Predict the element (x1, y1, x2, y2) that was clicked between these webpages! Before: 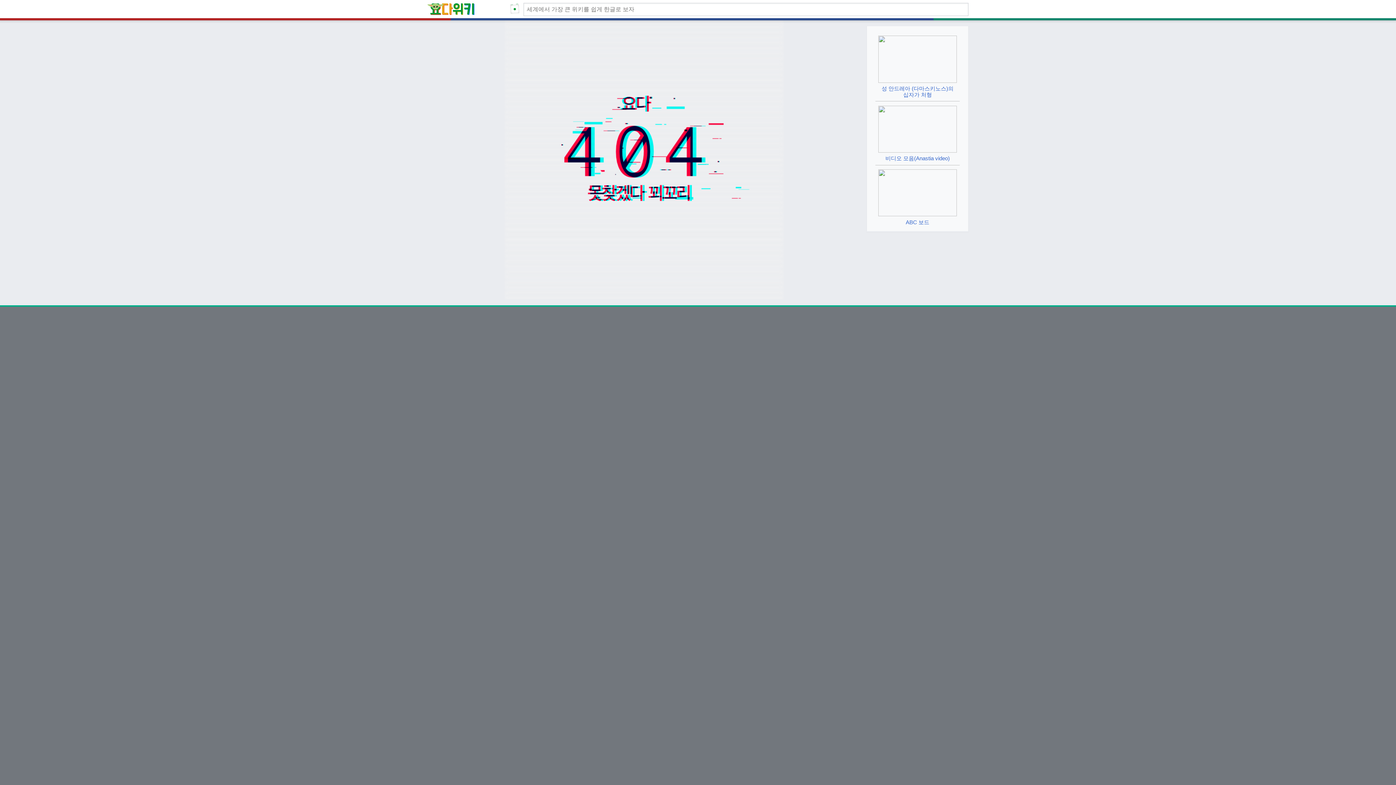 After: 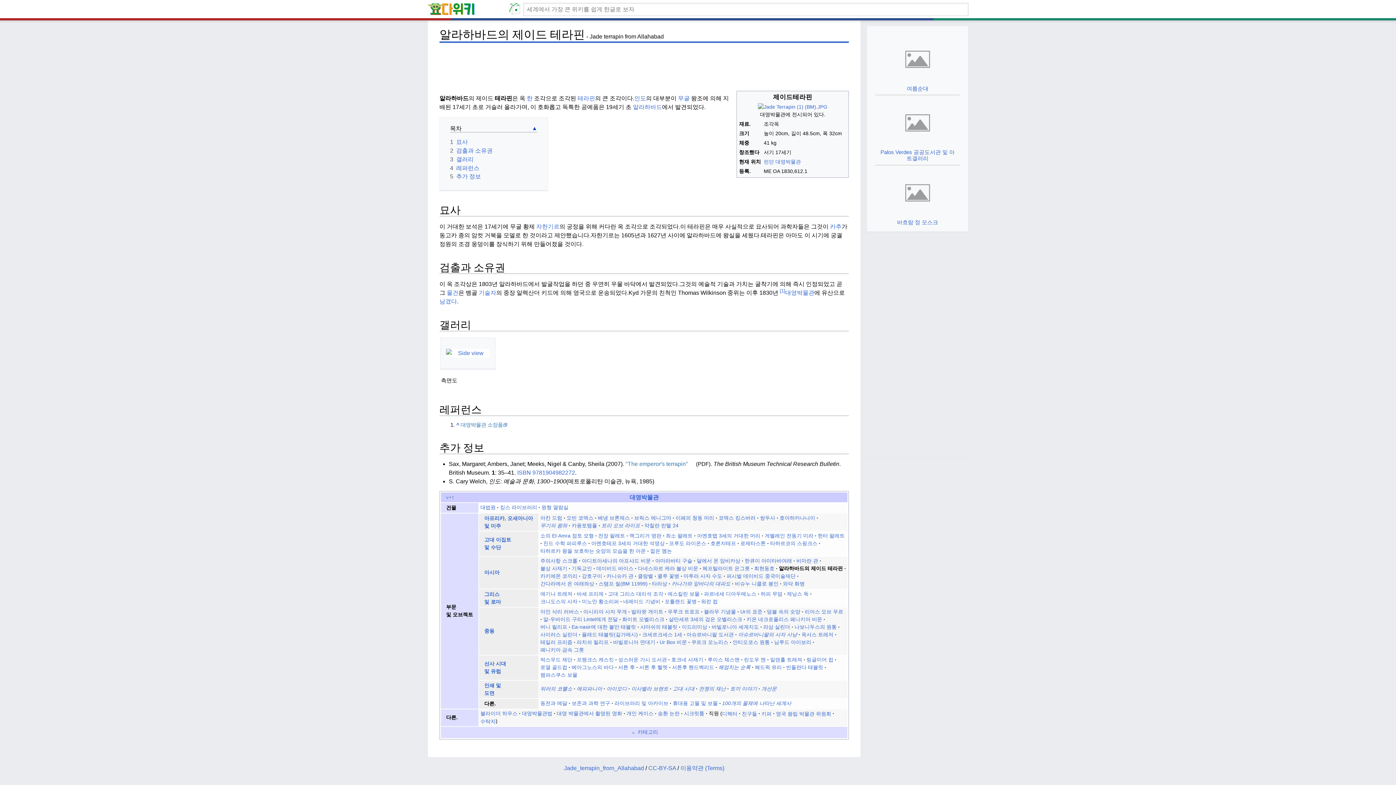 Action: bbox: (509, 2, 523, 15)